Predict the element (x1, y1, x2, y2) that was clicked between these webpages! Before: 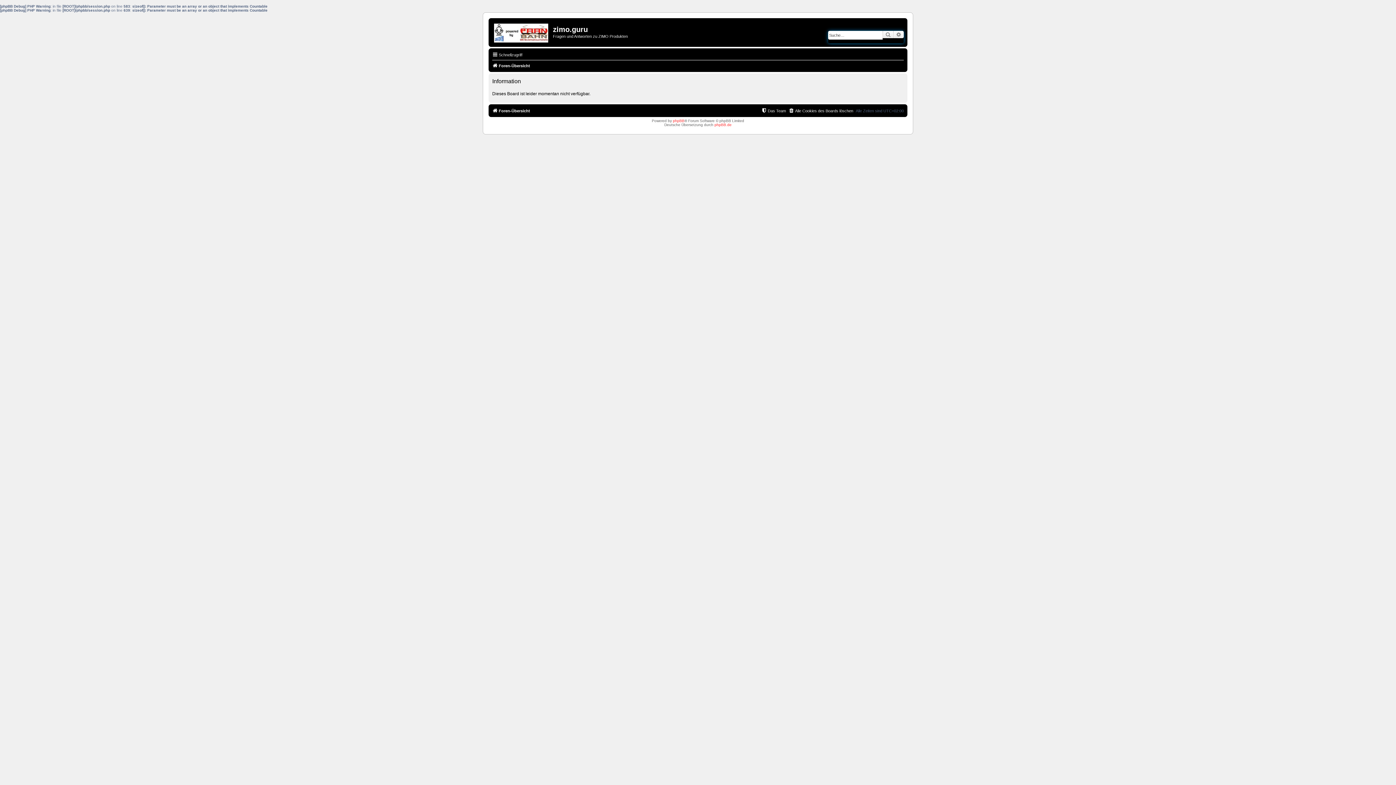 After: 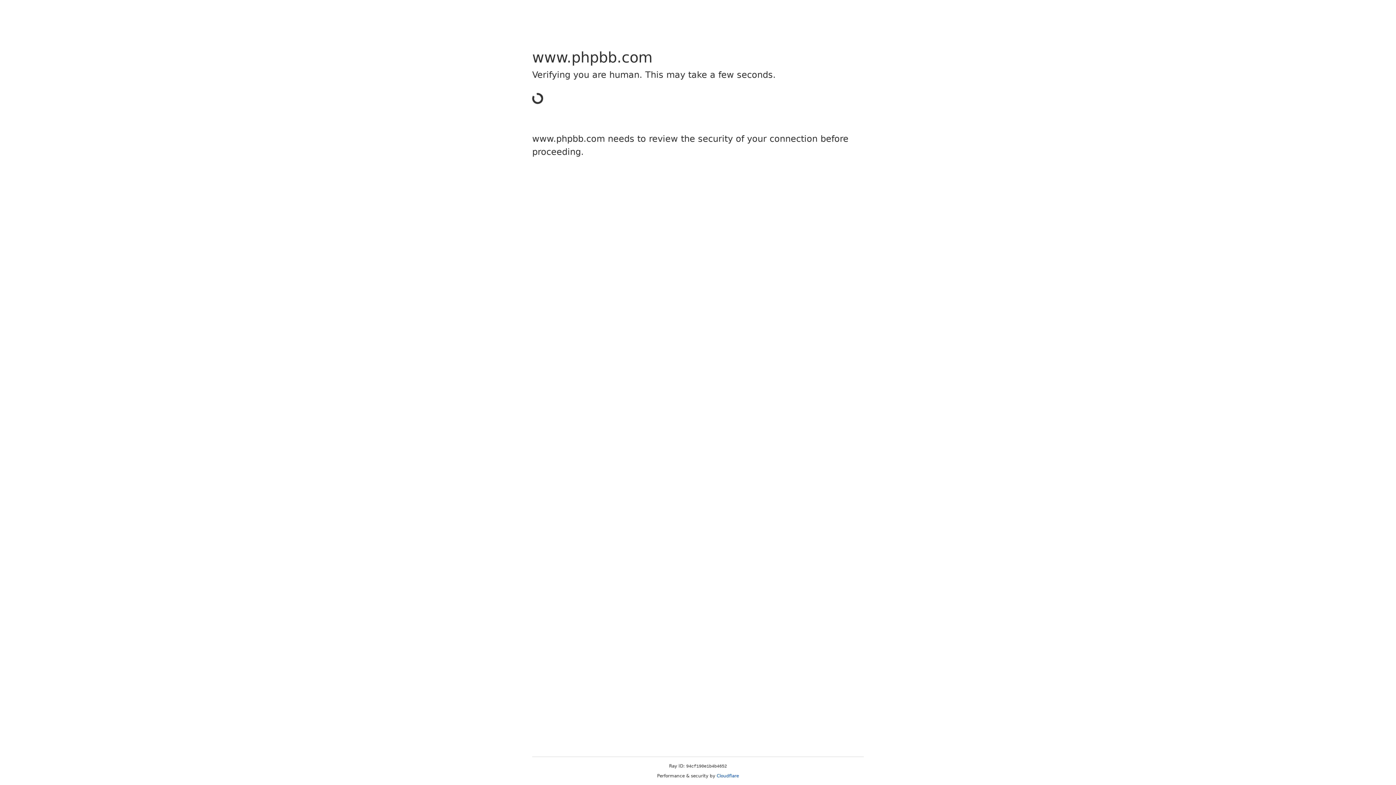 Action: label: phpBB bbox: (673, 118, 684, 122)